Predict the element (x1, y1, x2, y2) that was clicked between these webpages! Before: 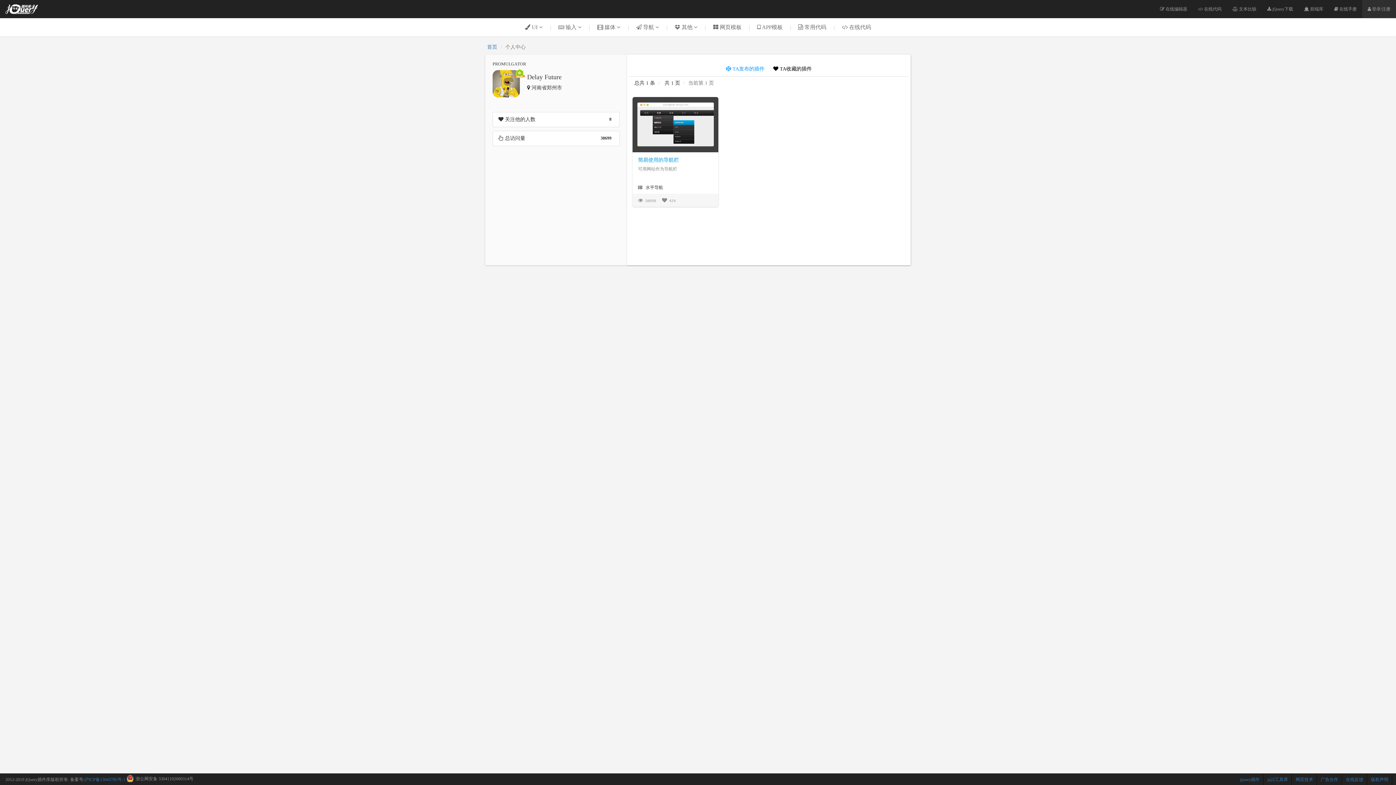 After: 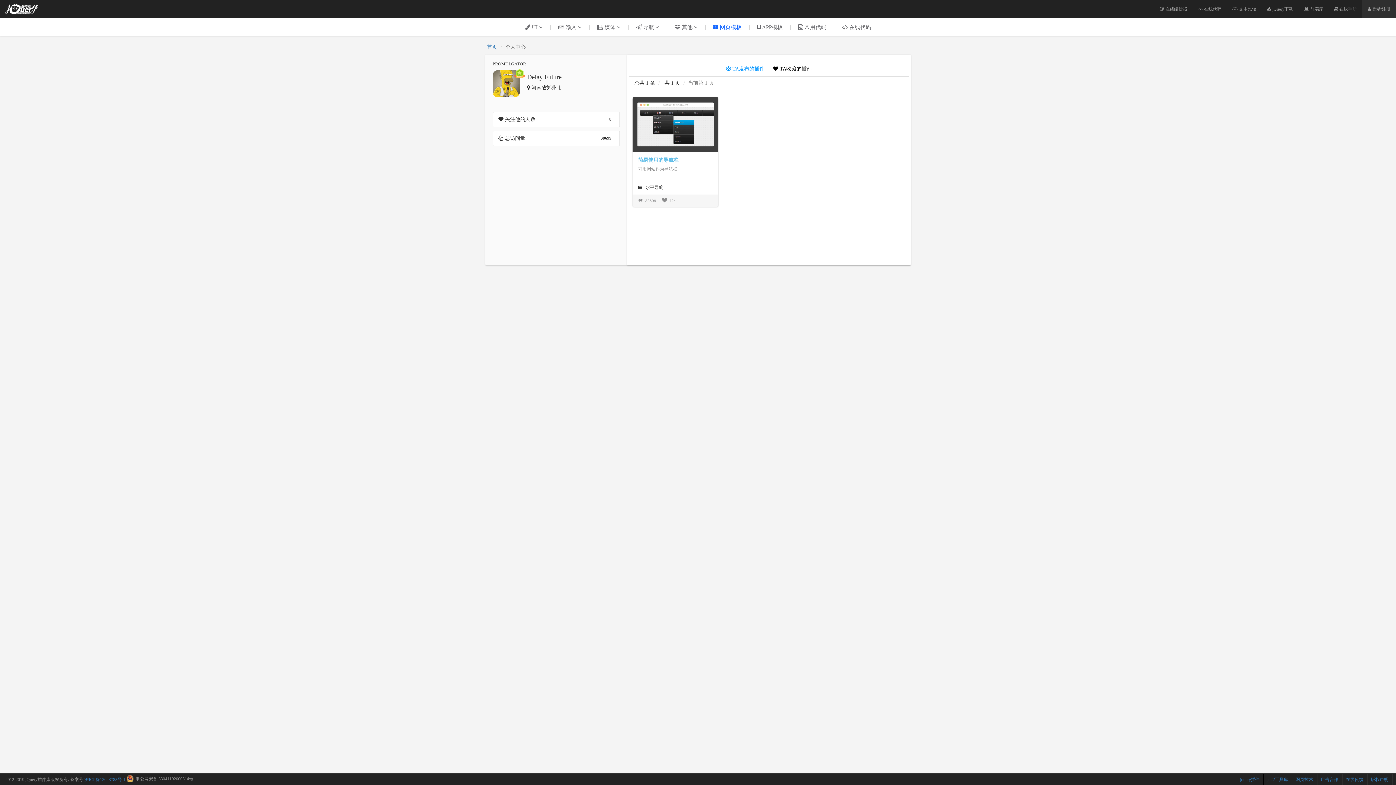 Action: bbox: (706, 24, 749, 30) label:  网页模板